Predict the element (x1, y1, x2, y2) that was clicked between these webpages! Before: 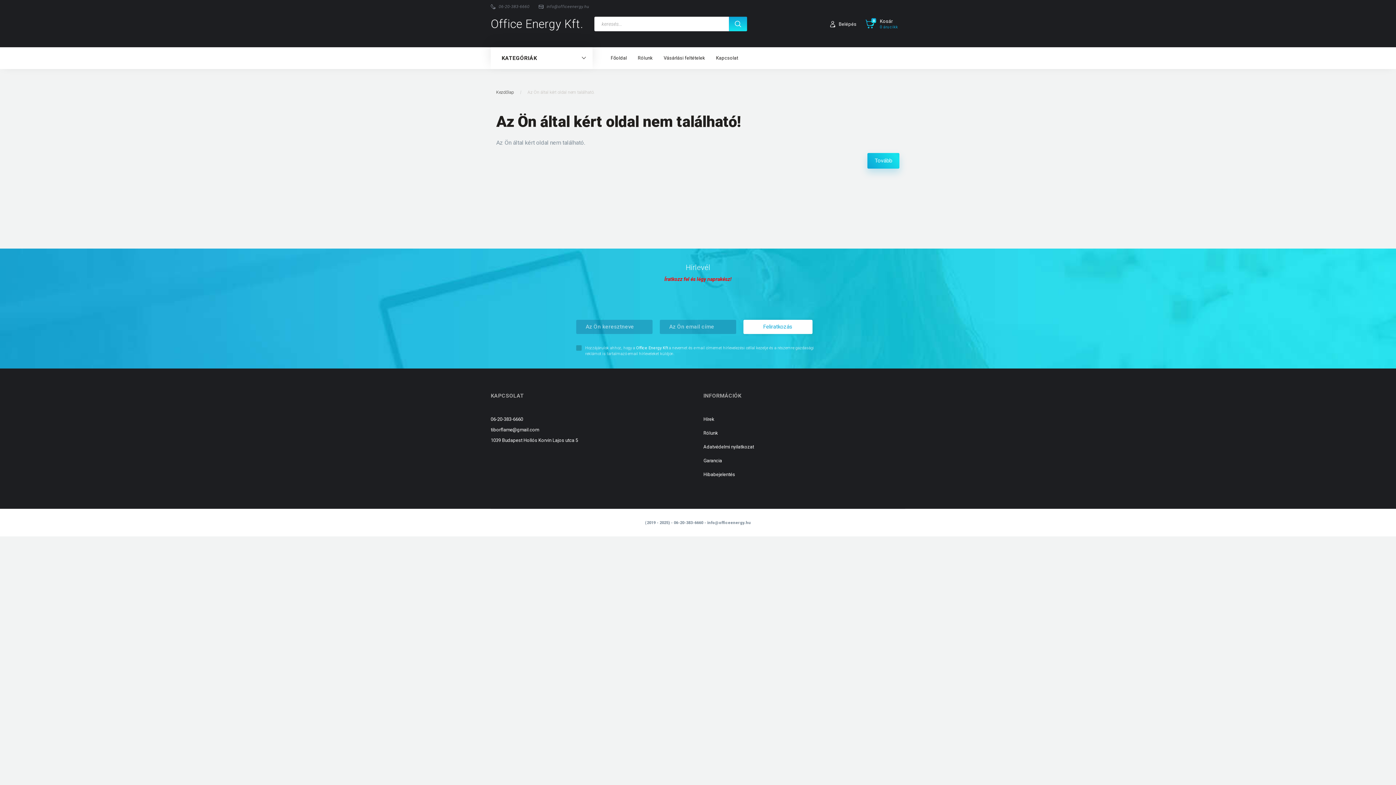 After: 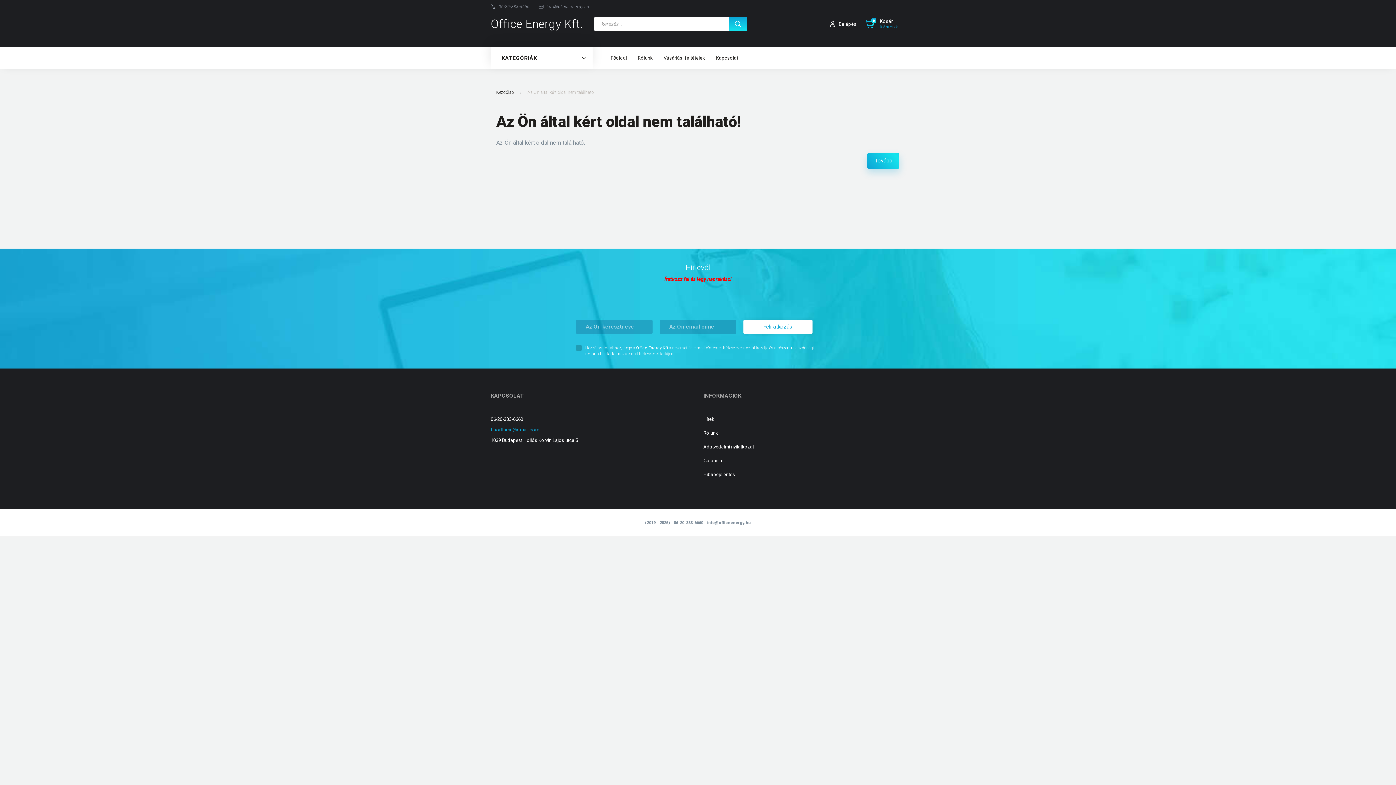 Action: label: tiborflame@gmail.com bbox: (490, 427, 539, 432)